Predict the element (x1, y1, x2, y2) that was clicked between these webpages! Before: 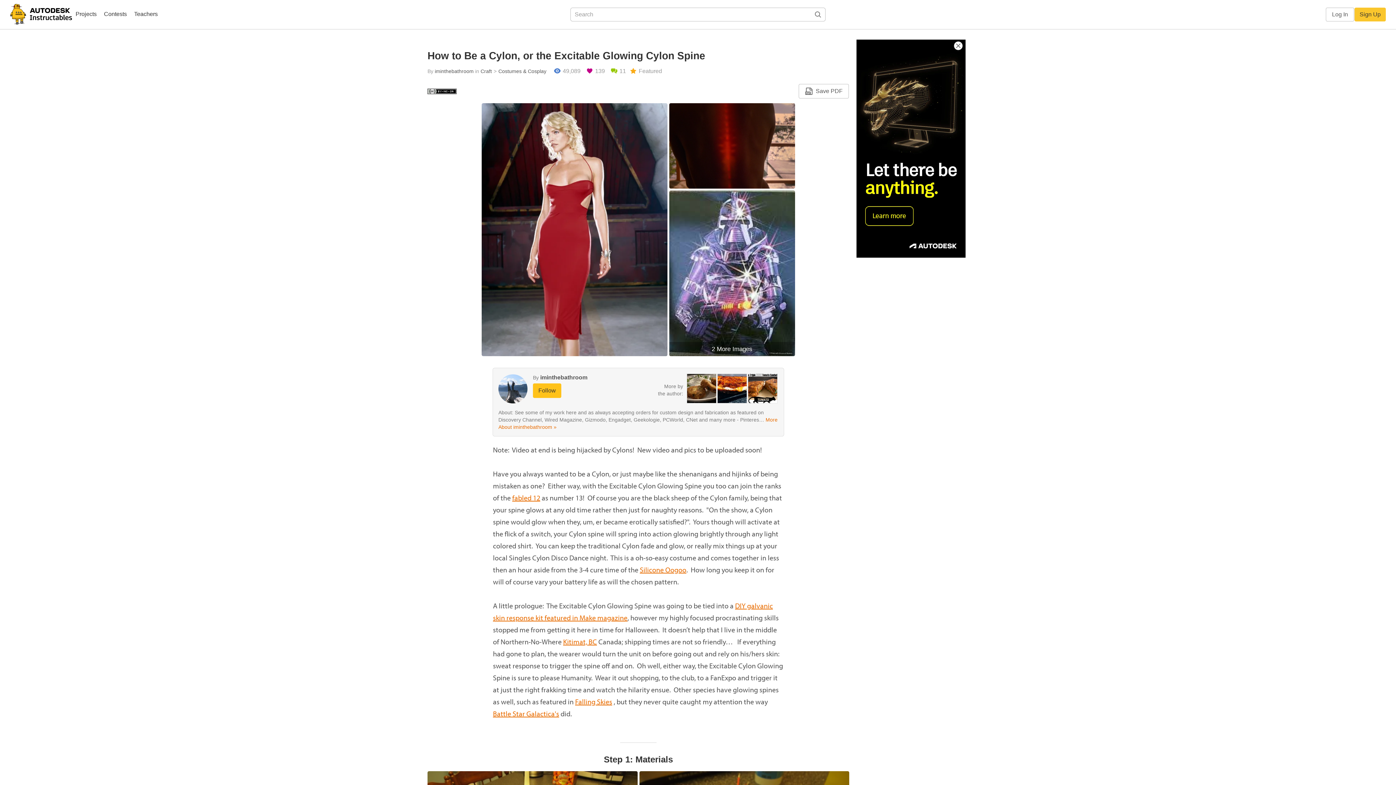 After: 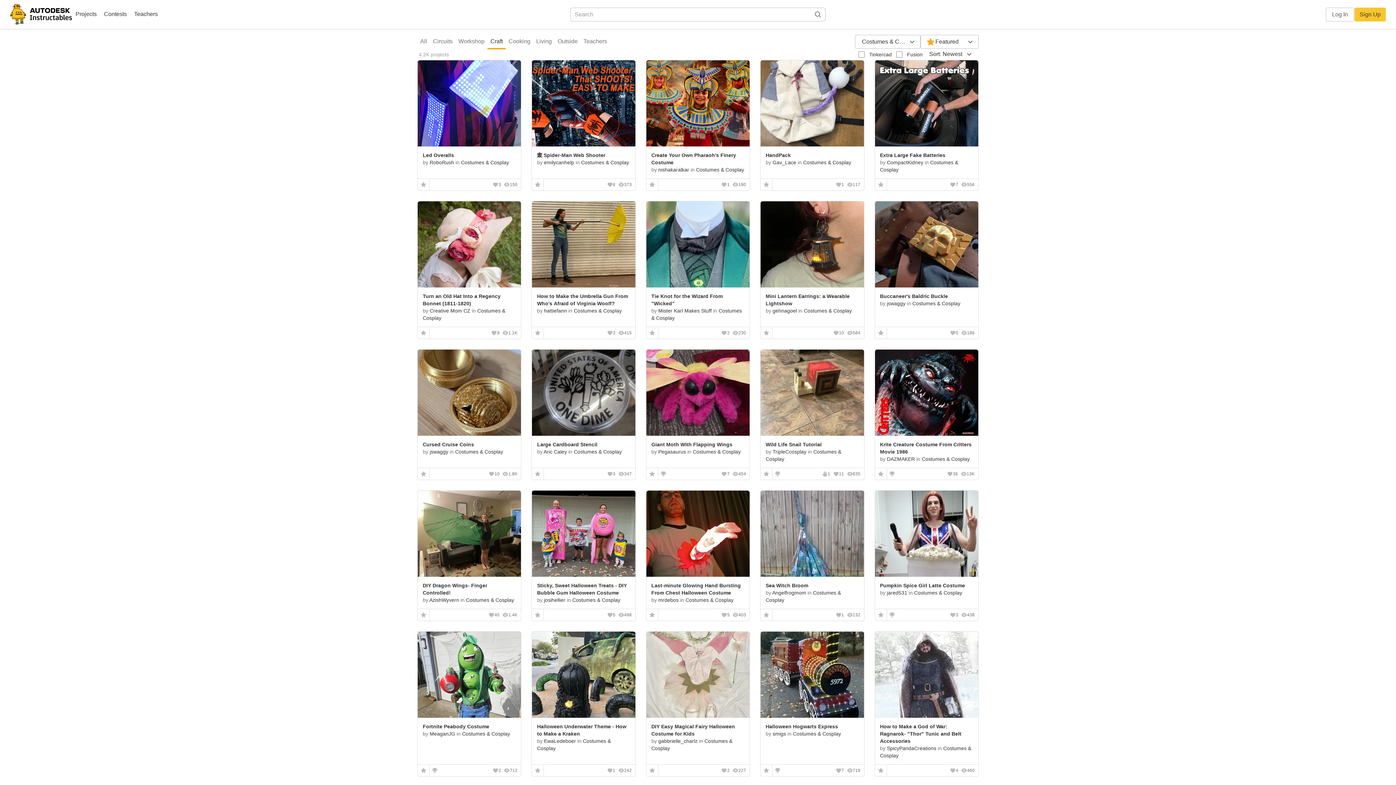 Action: label: Costumes & Cosplay bbox: (492, 68, 546, 74)